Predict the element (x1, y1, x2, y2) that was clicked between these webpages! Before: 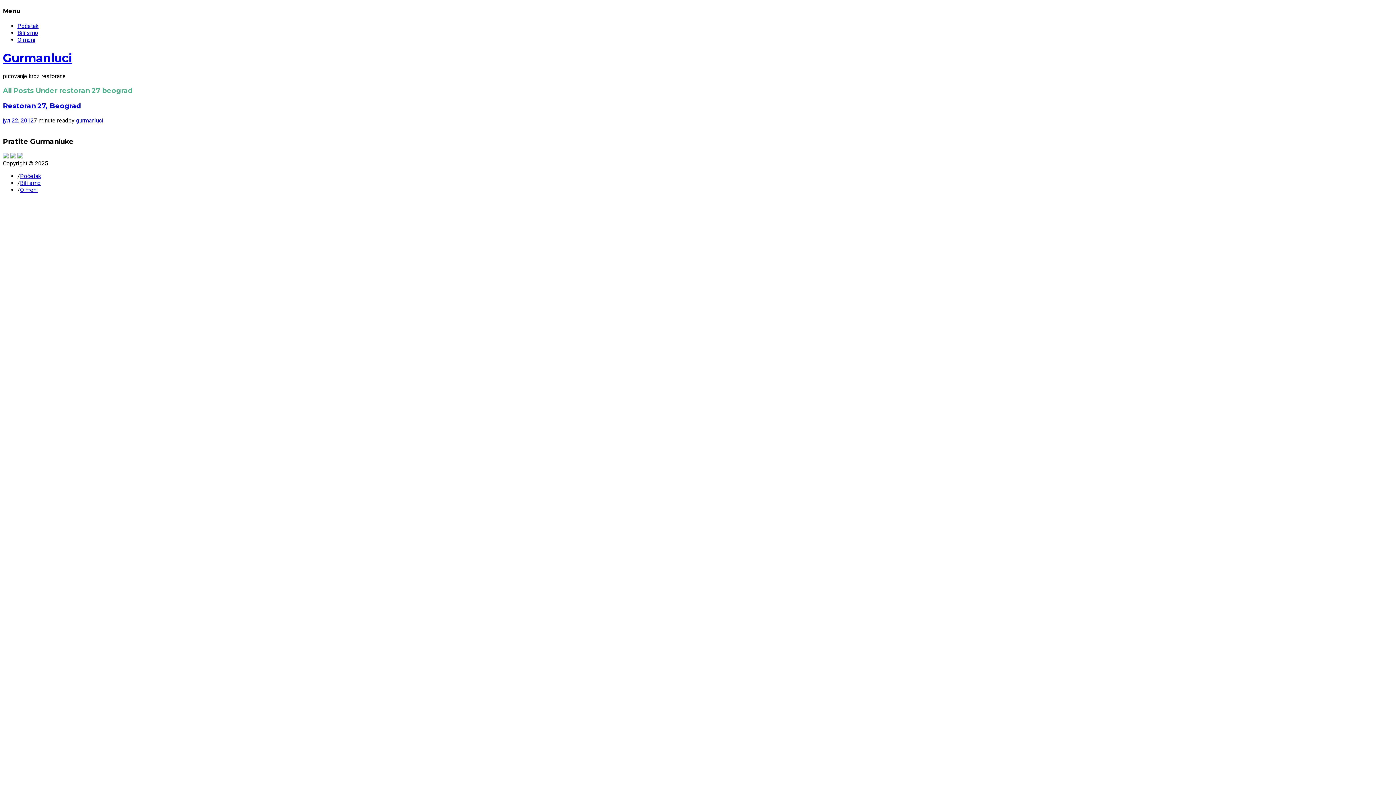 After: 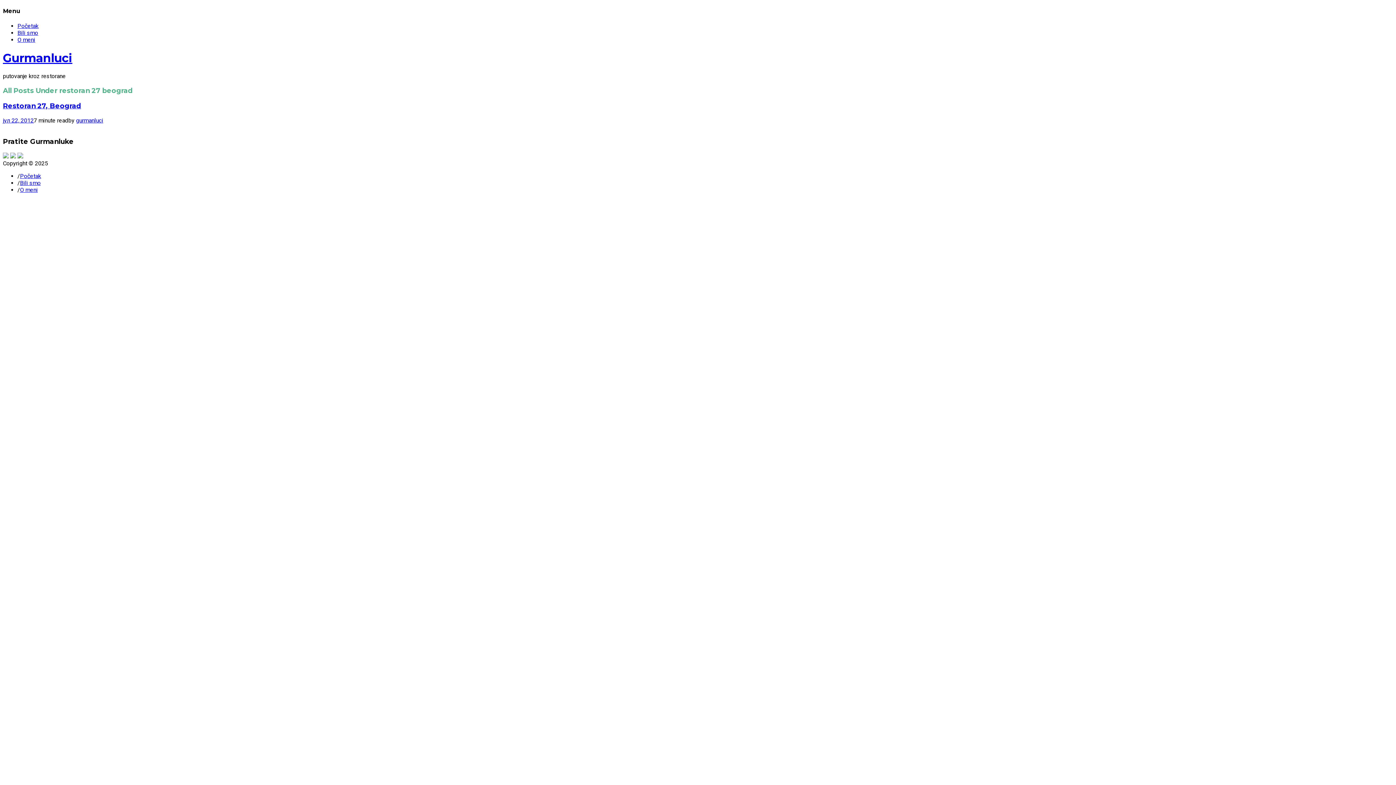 Action: bbox: (10, 153, 16, 160)